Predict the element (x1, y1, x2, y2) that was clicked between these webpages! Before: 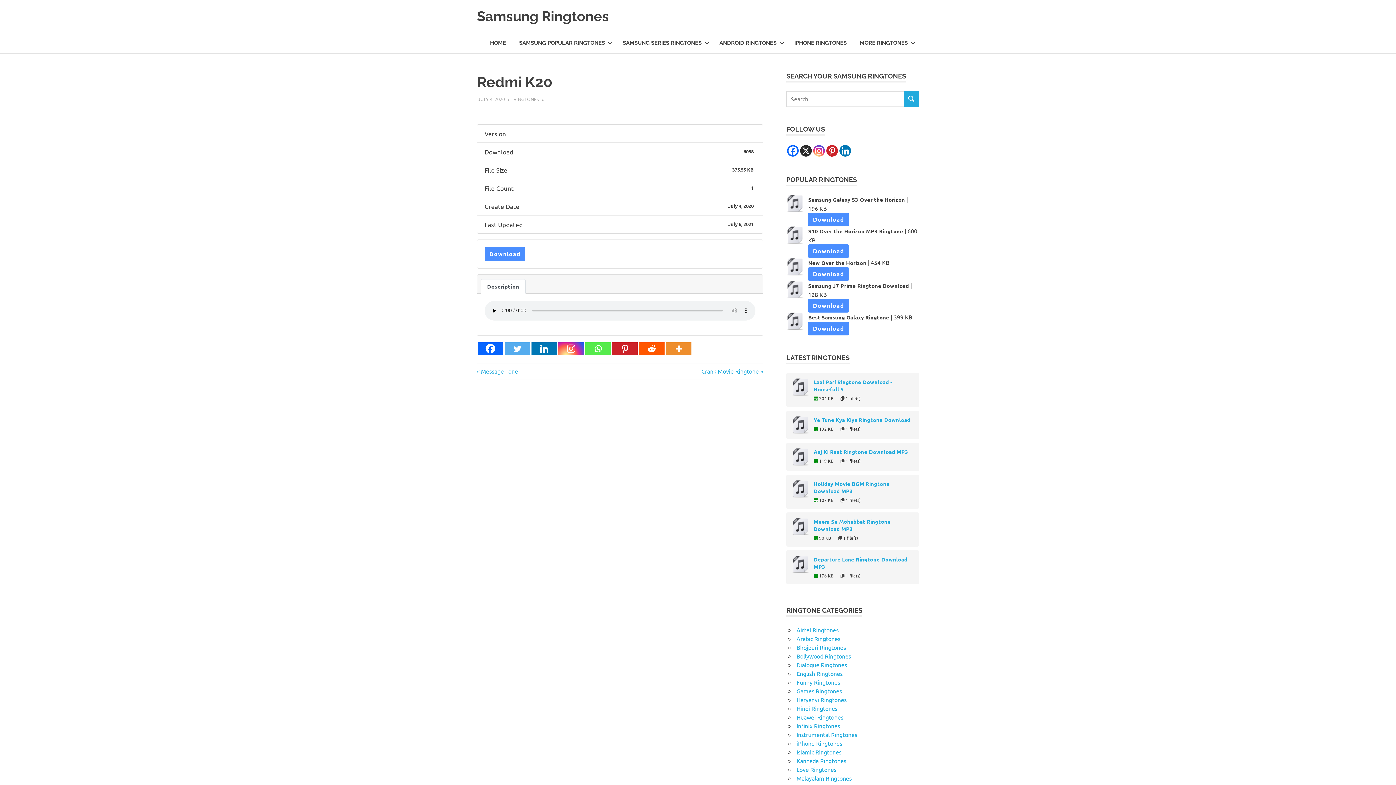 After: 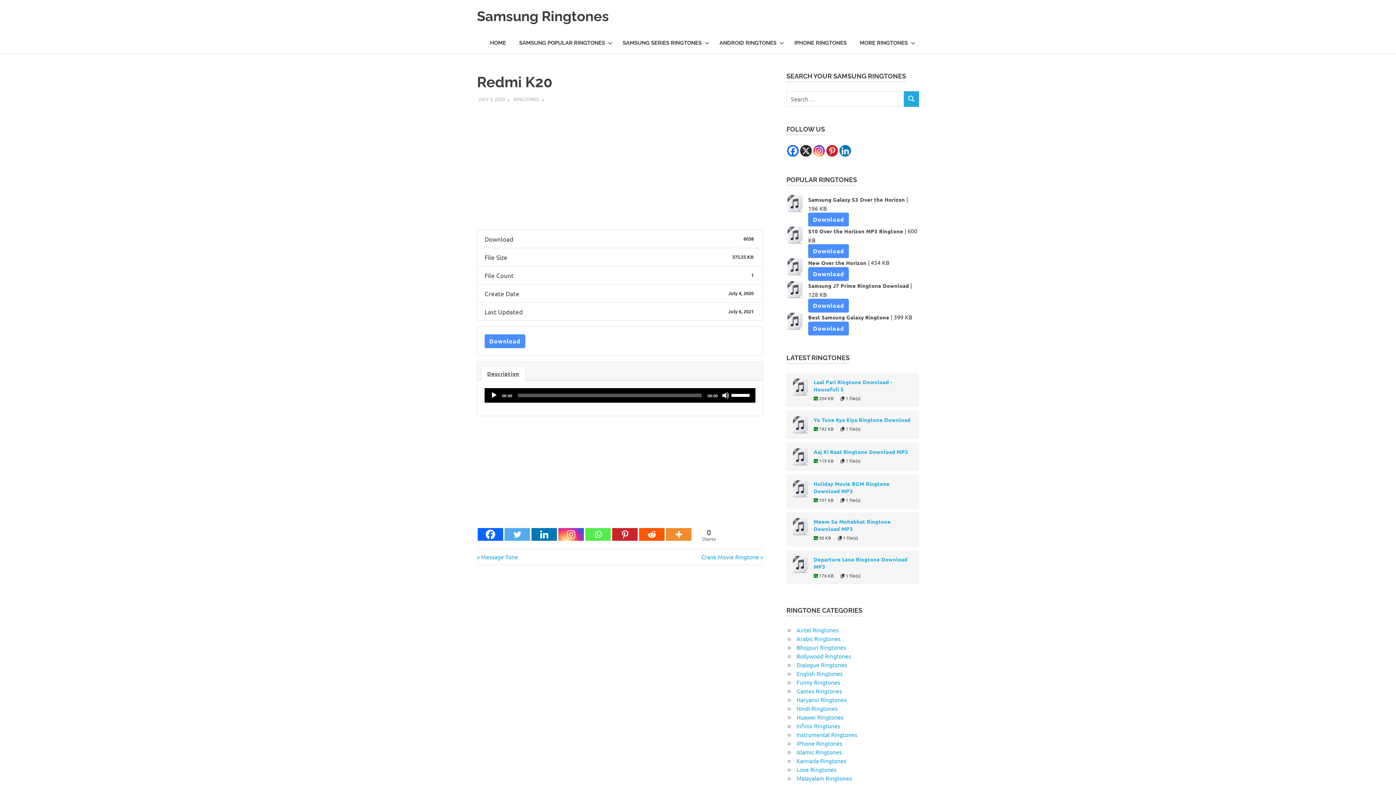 Action: bbox: (826, 145, 838, 156)